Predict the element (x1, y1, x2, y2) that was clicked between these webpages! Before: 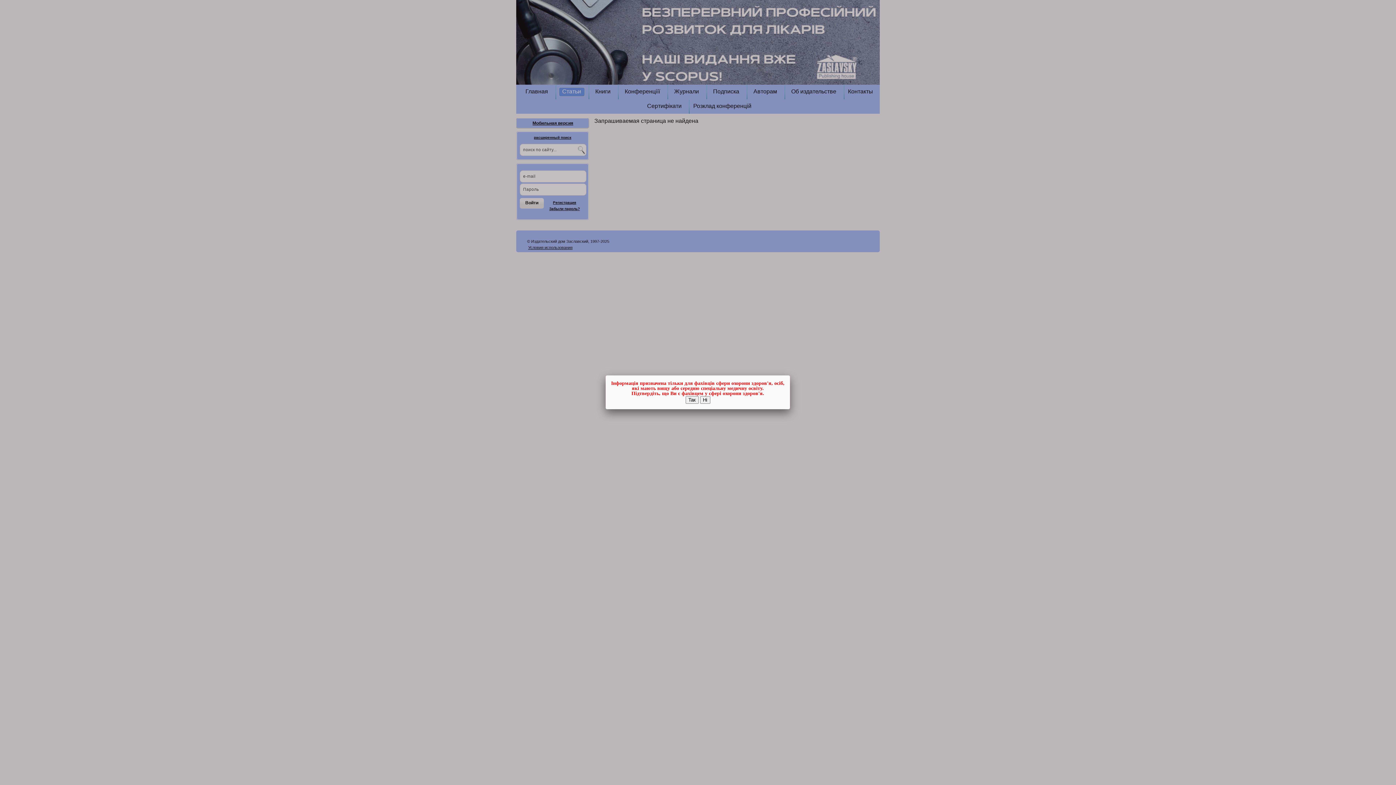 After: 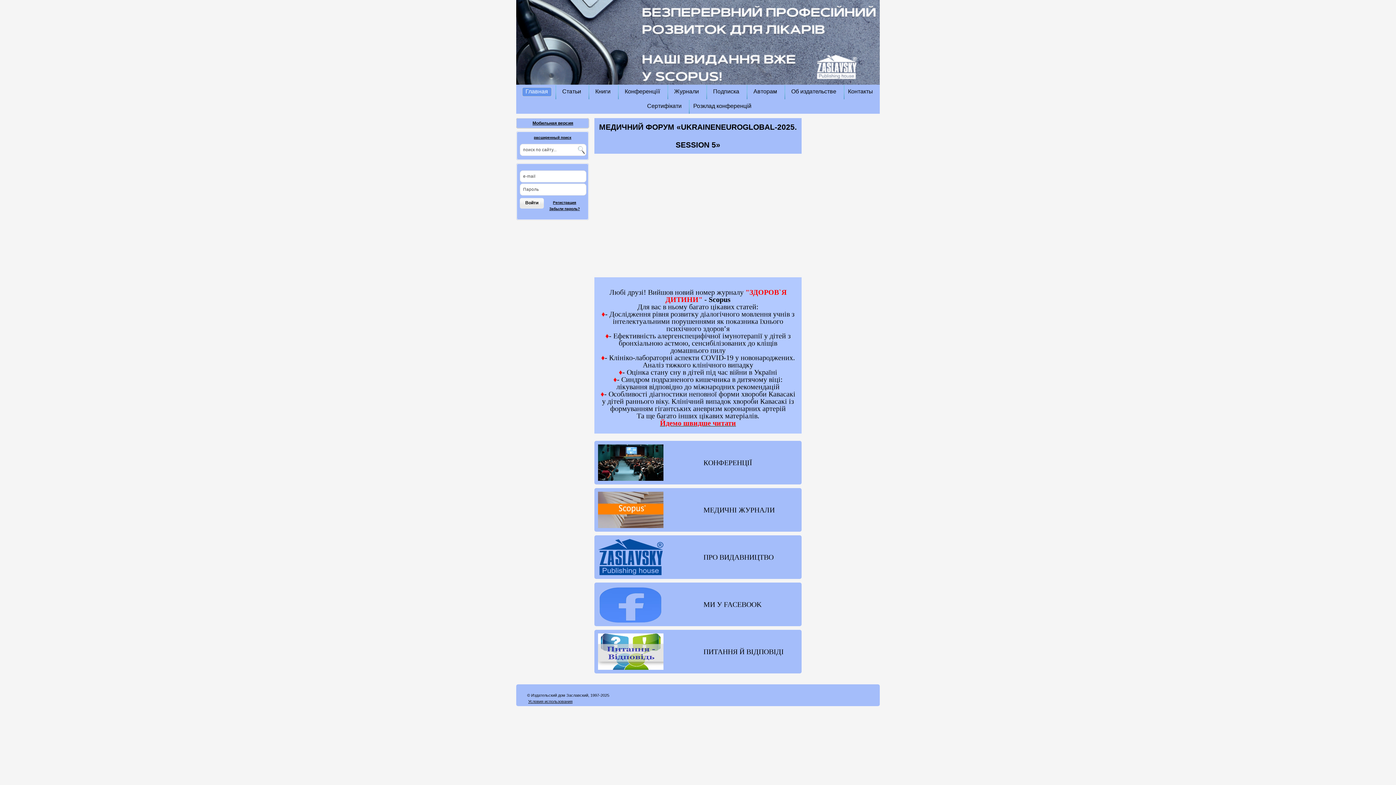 Action: bbox: (700, 396, 710, 404) label: Ні